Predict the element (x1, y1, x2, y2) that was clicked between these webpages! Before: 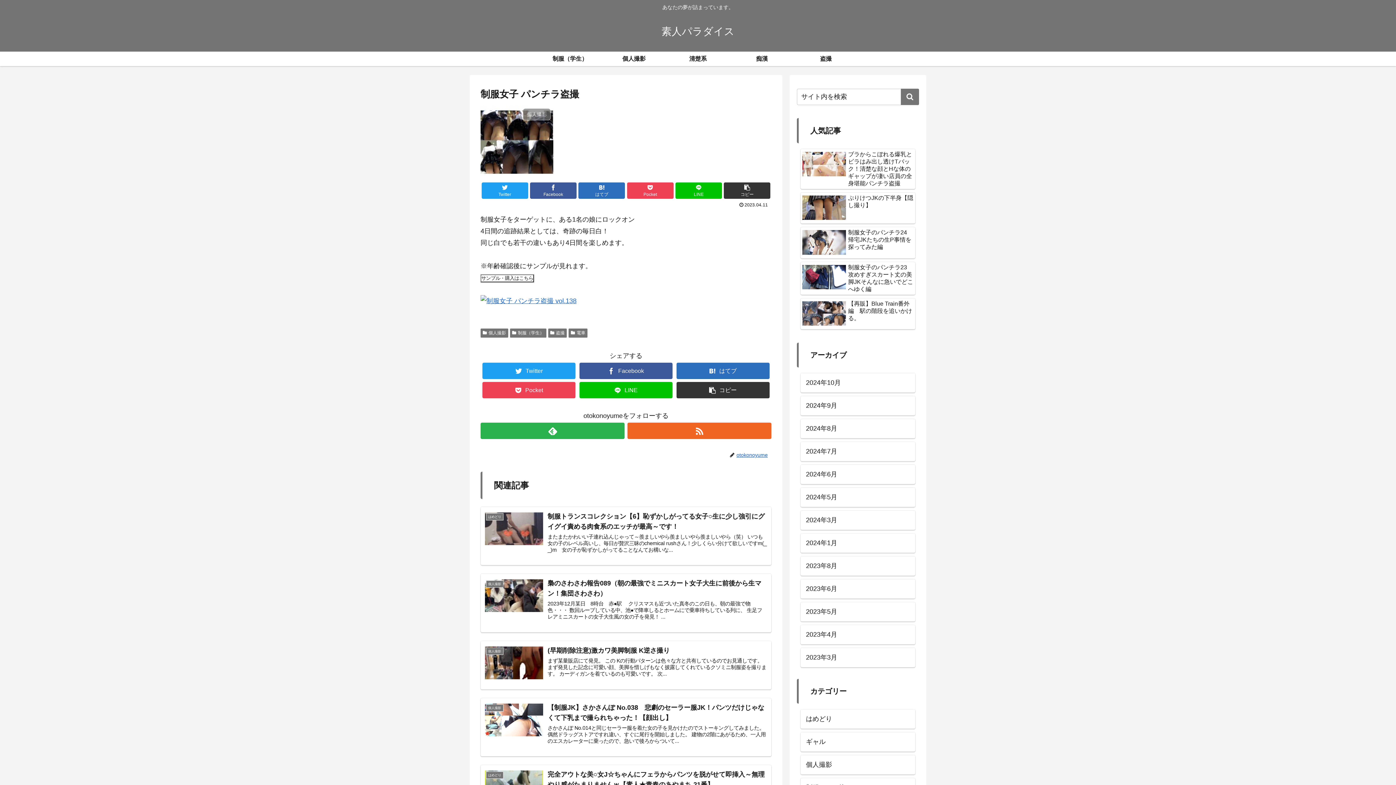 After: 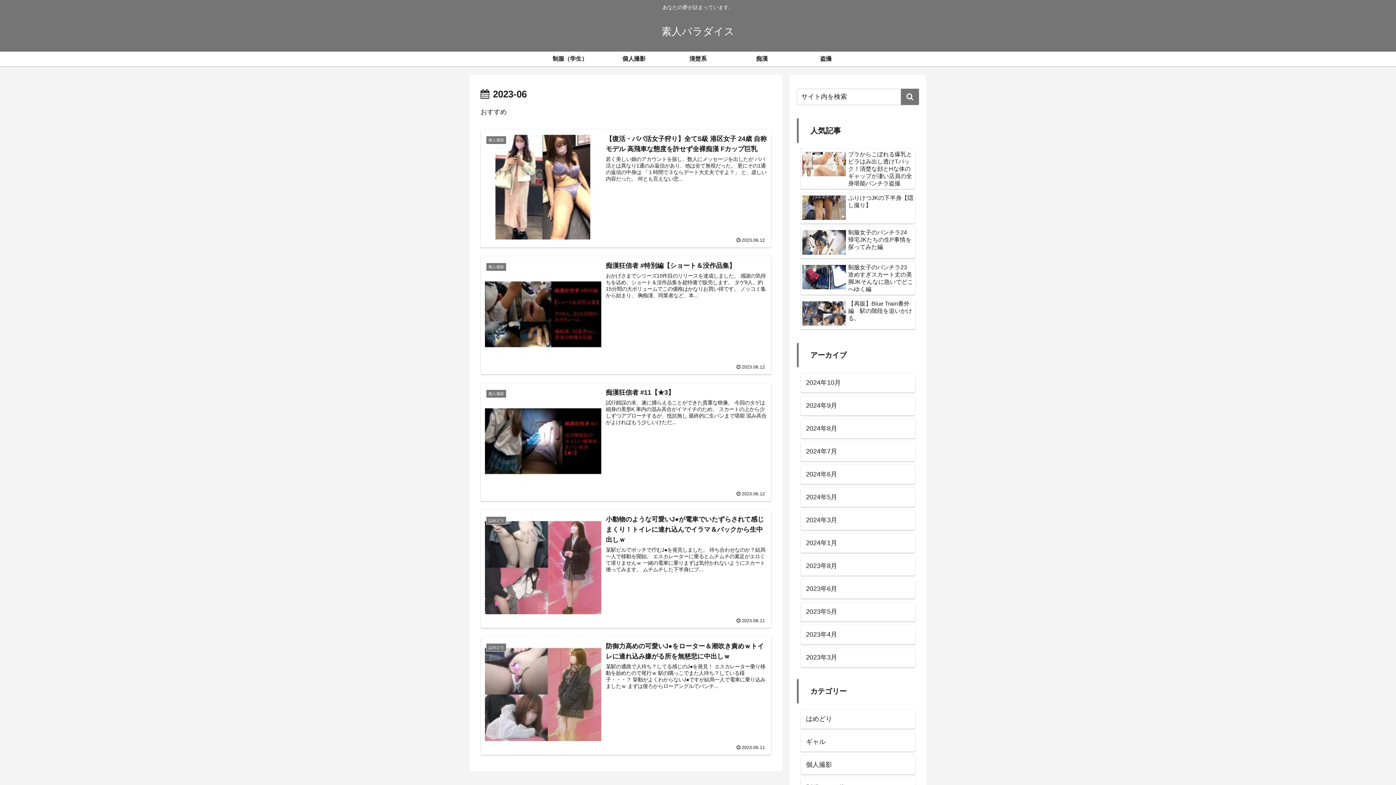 Action: label: 2023年6月 bbox: (800, 579, 915, 598)